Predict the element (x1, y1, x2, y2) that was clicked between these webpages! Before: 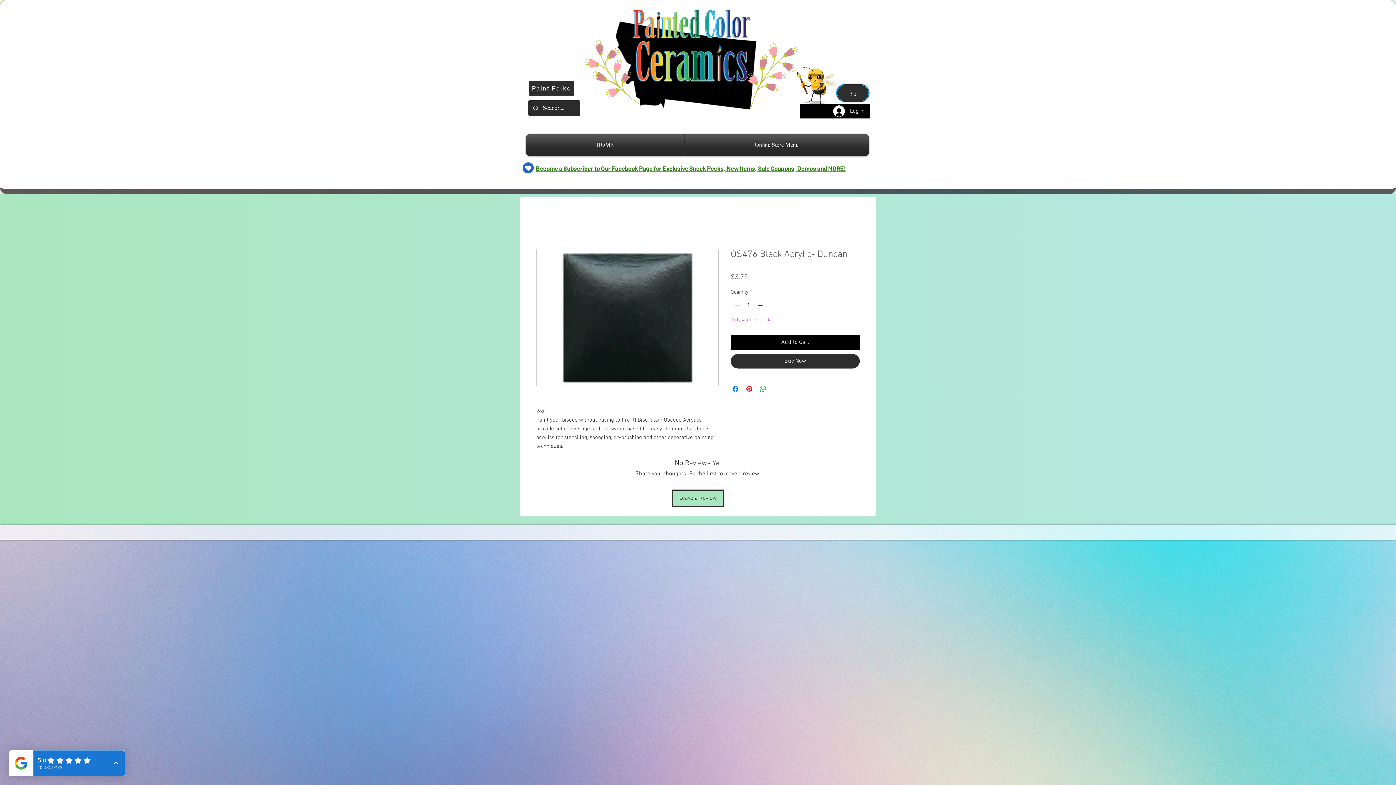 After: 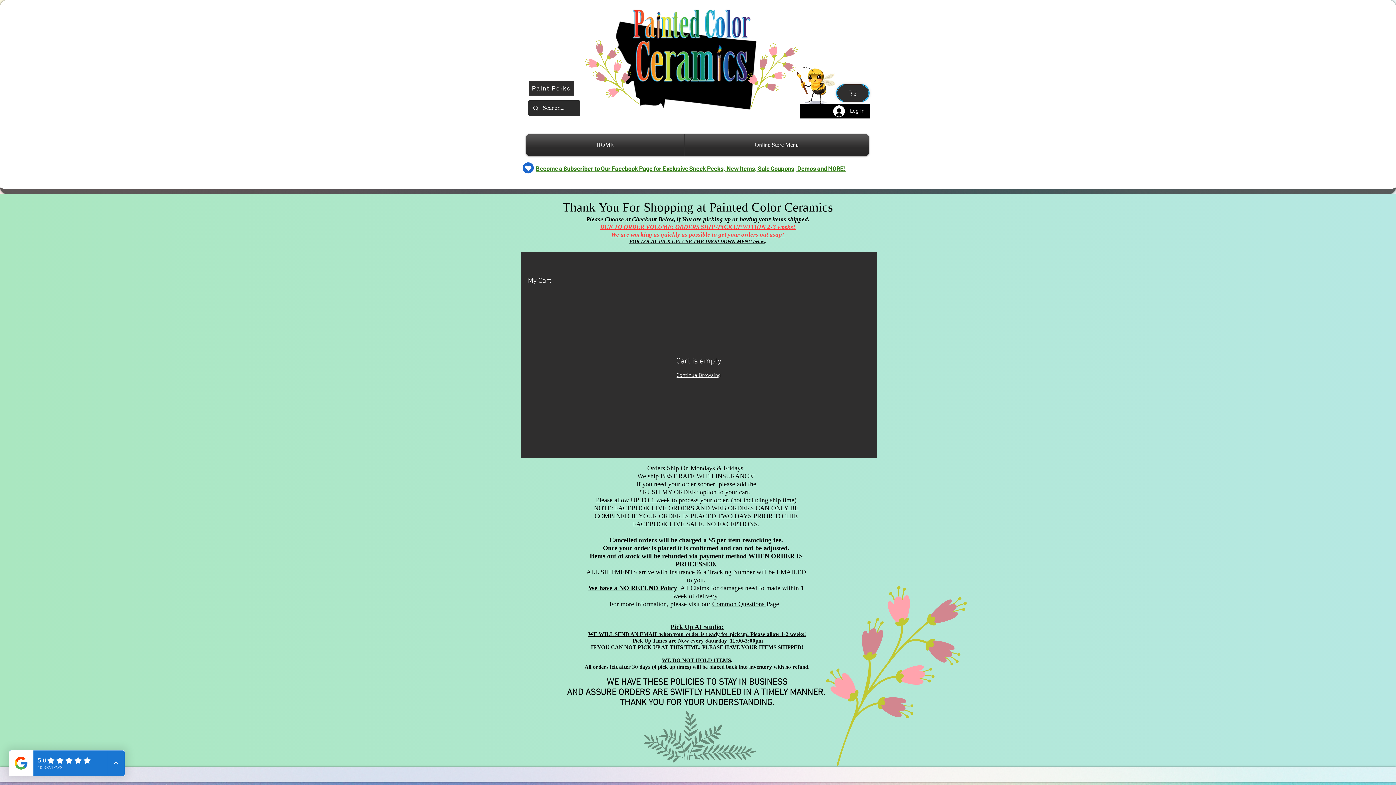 Action: bbox: (836, 84, 869, 102) label: Shop